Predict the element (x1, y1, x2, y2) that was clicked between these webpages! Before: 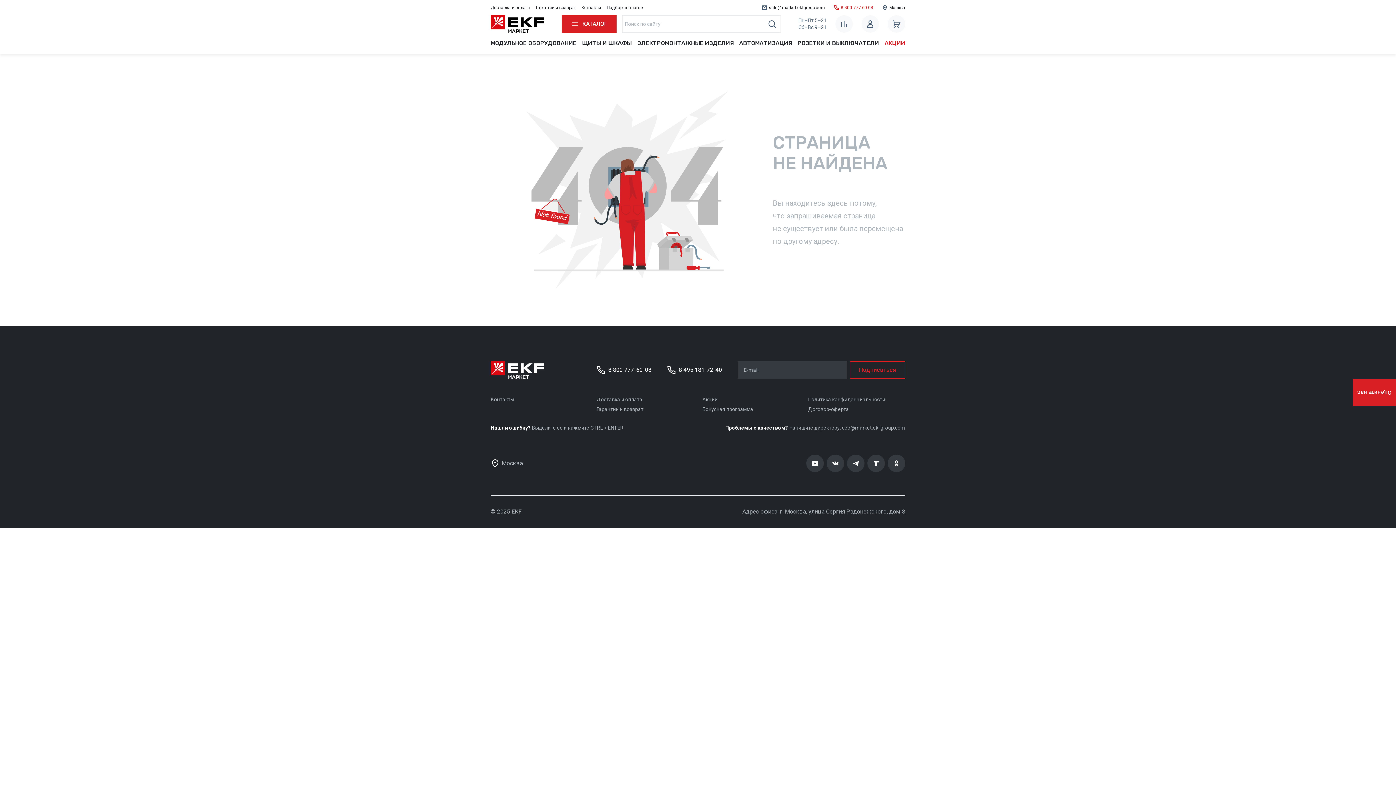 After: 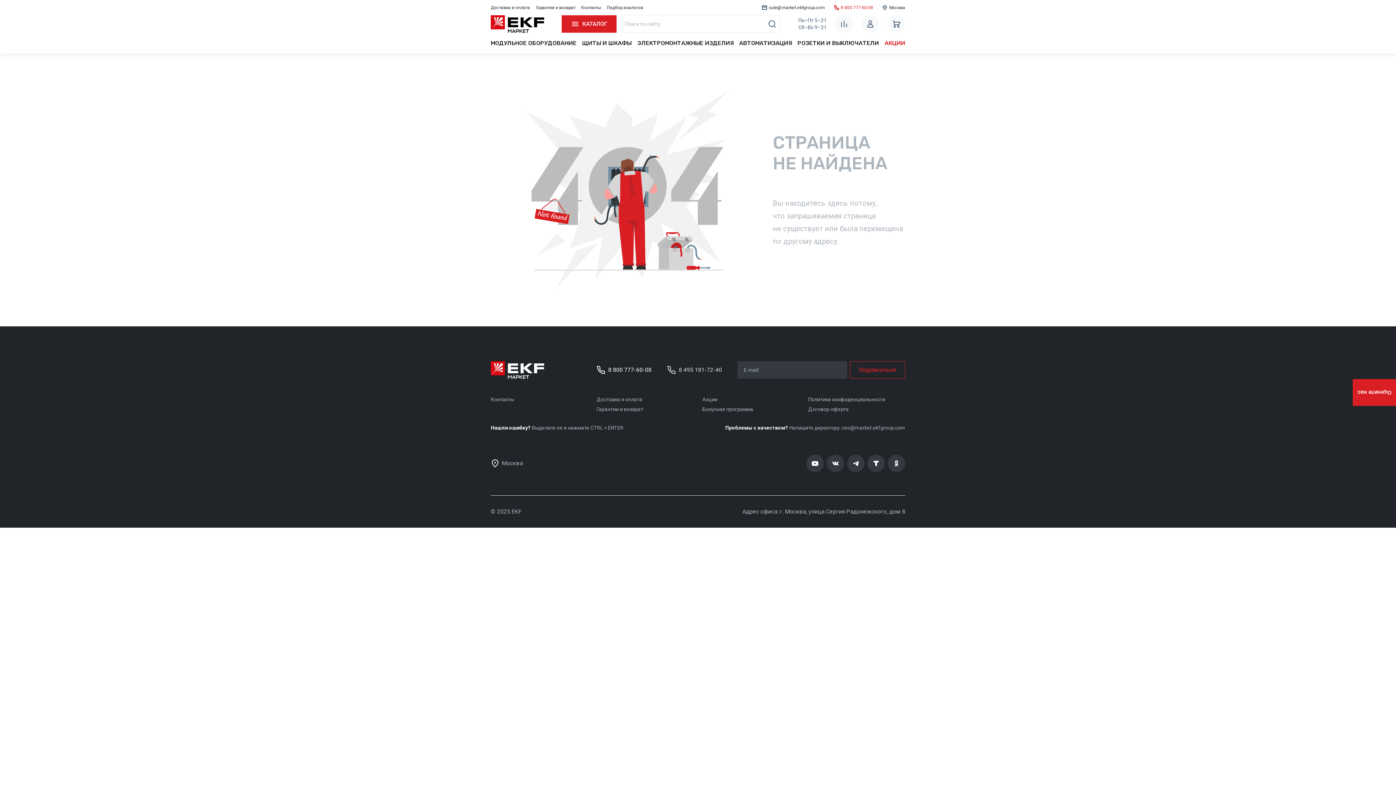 Action: label: 8 495 181-72-40 bbox: (667, 365, 729, 374)